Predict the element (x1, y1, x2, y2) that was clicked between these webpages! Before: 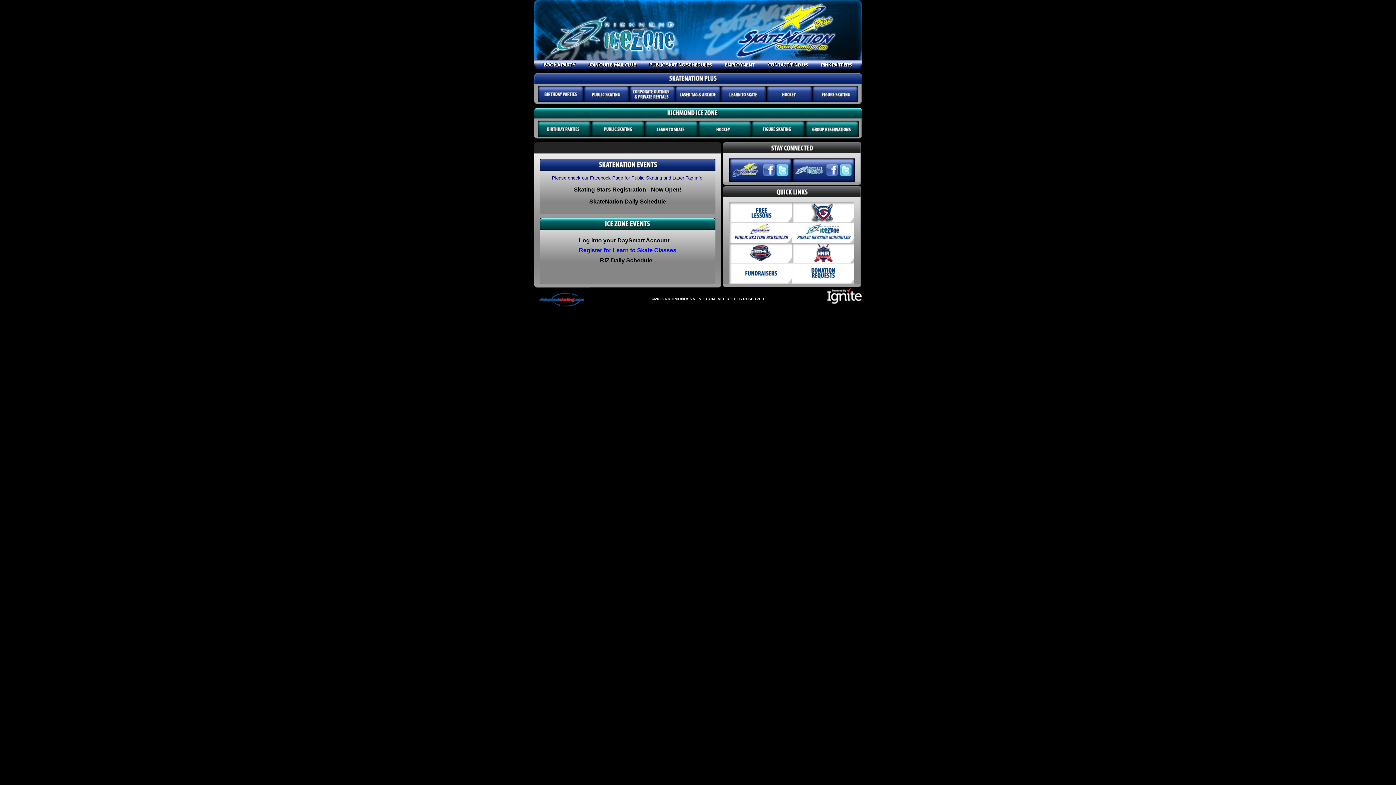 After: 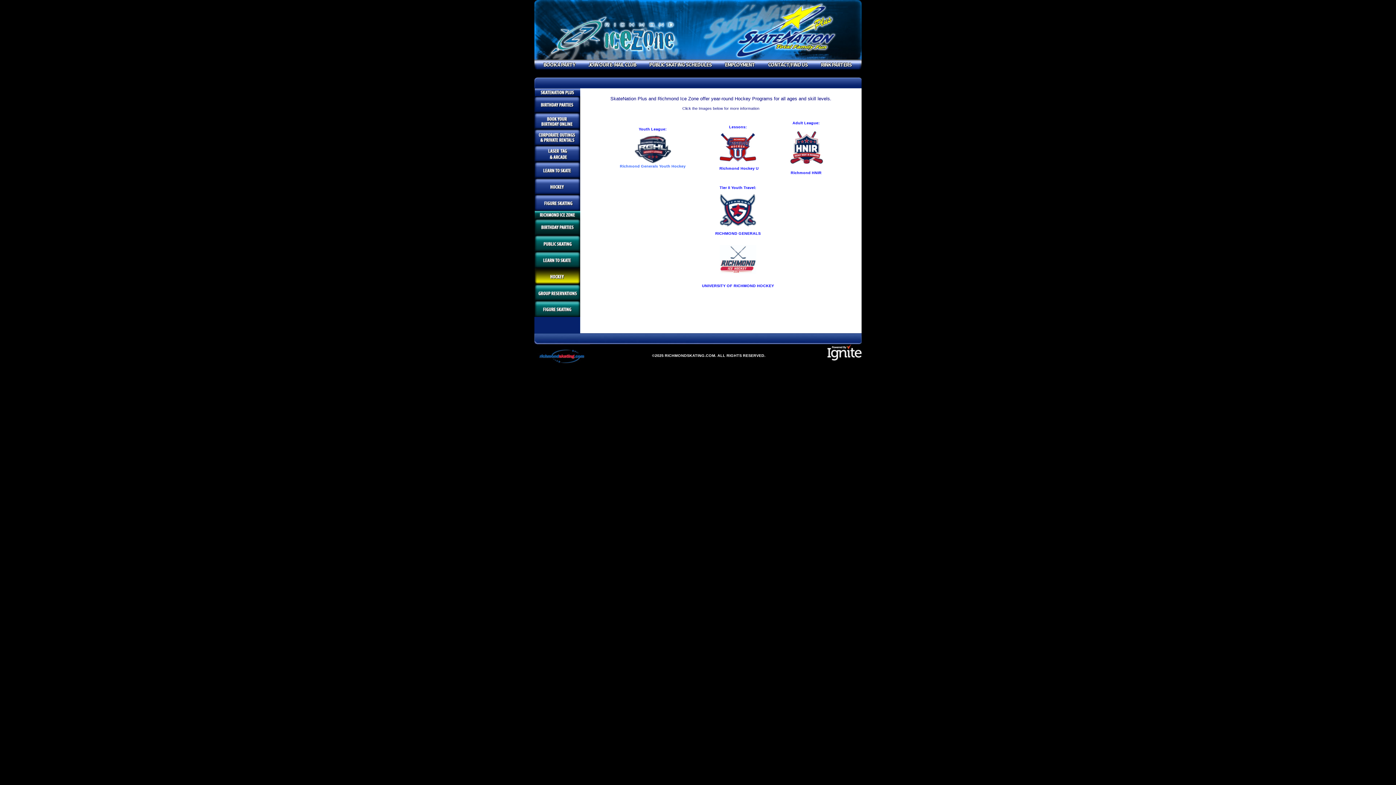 Action: bbox: (698, 131, 751, 136)